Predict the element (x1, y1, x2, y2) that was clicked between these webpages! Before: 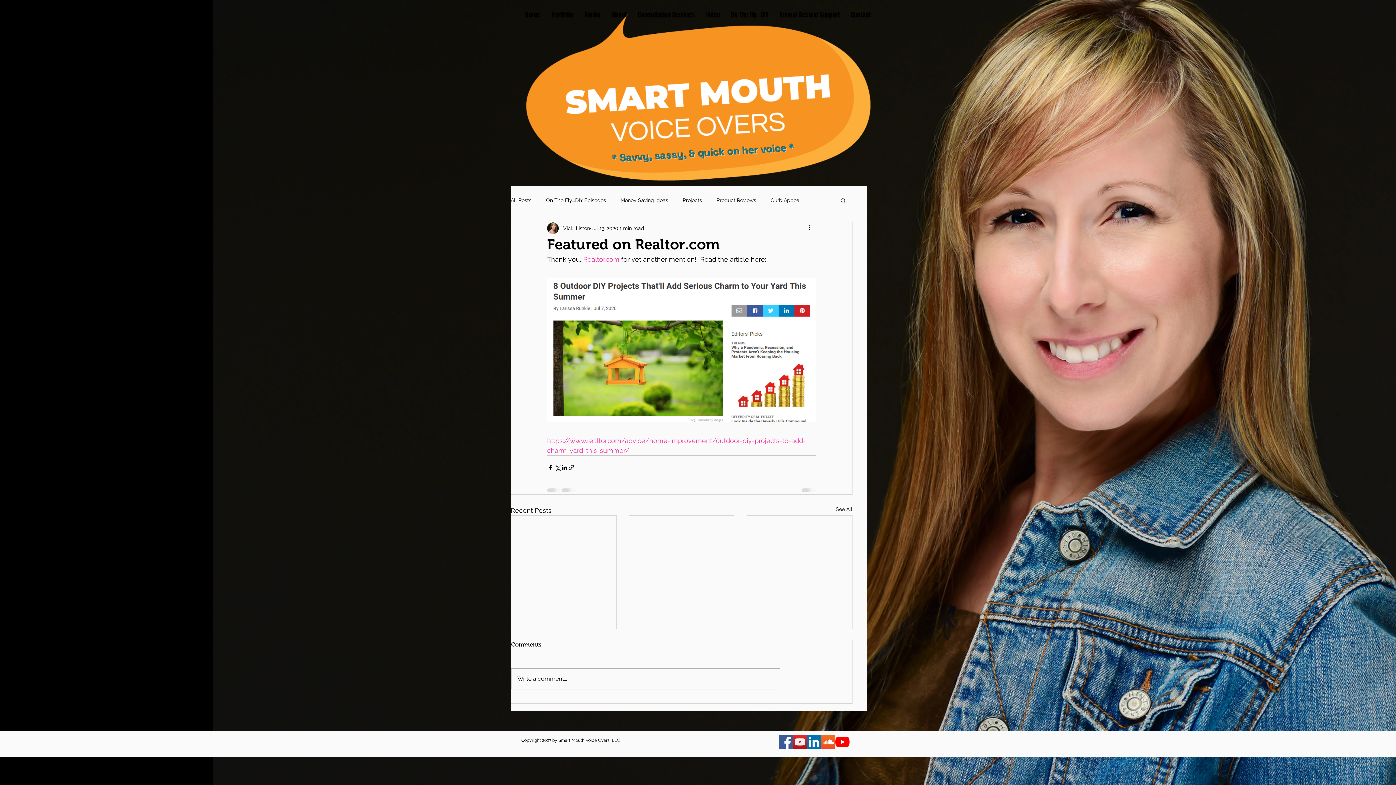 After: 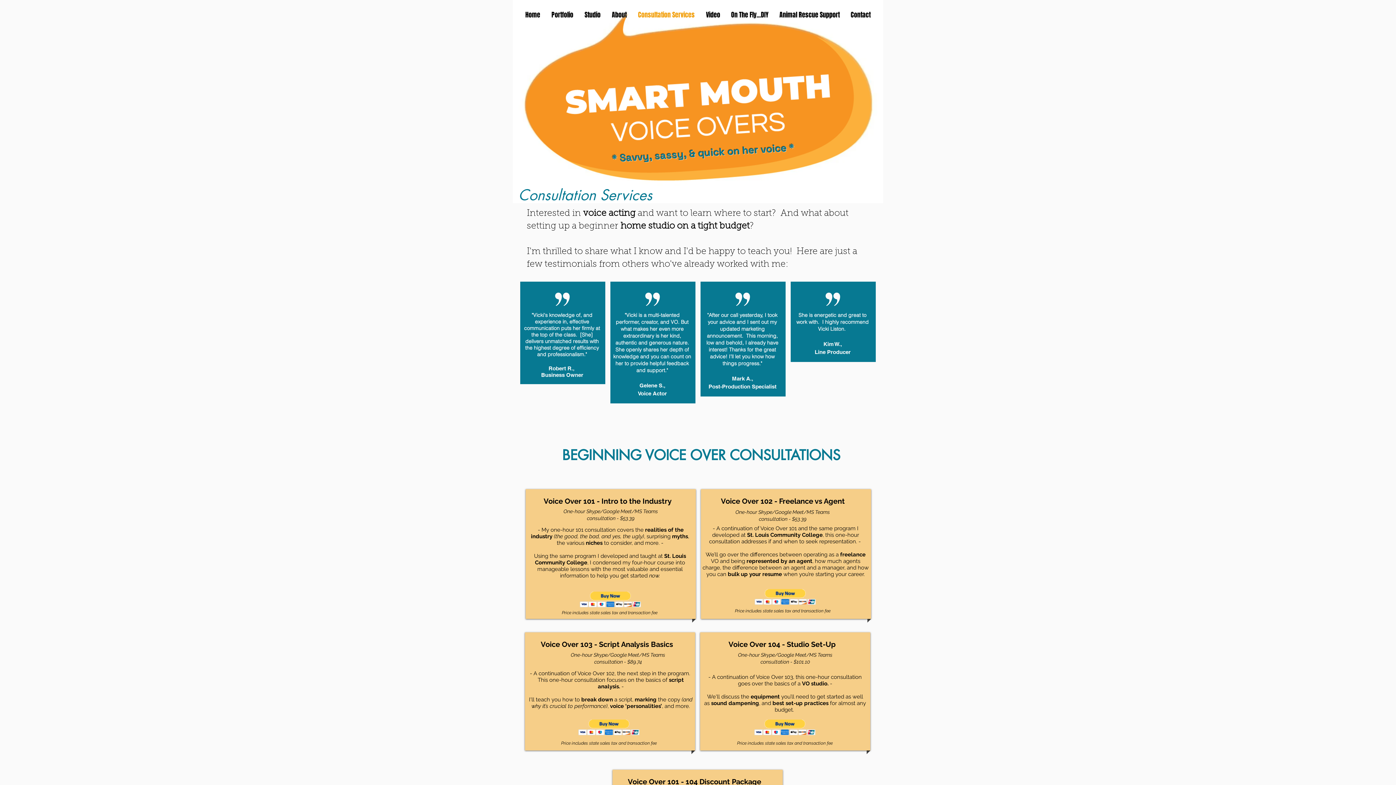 Action: label: Consultation Services bbox: (632, 10, 700, 19)